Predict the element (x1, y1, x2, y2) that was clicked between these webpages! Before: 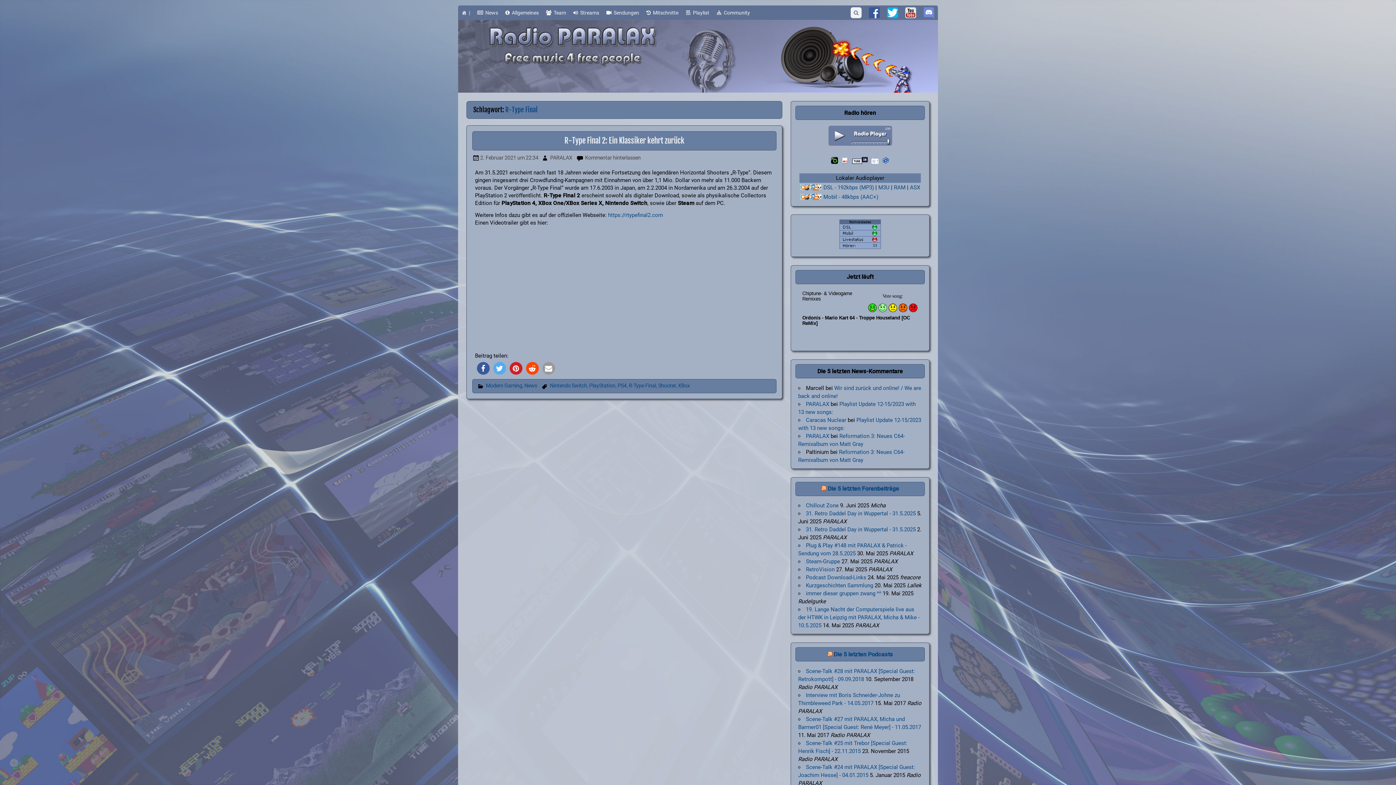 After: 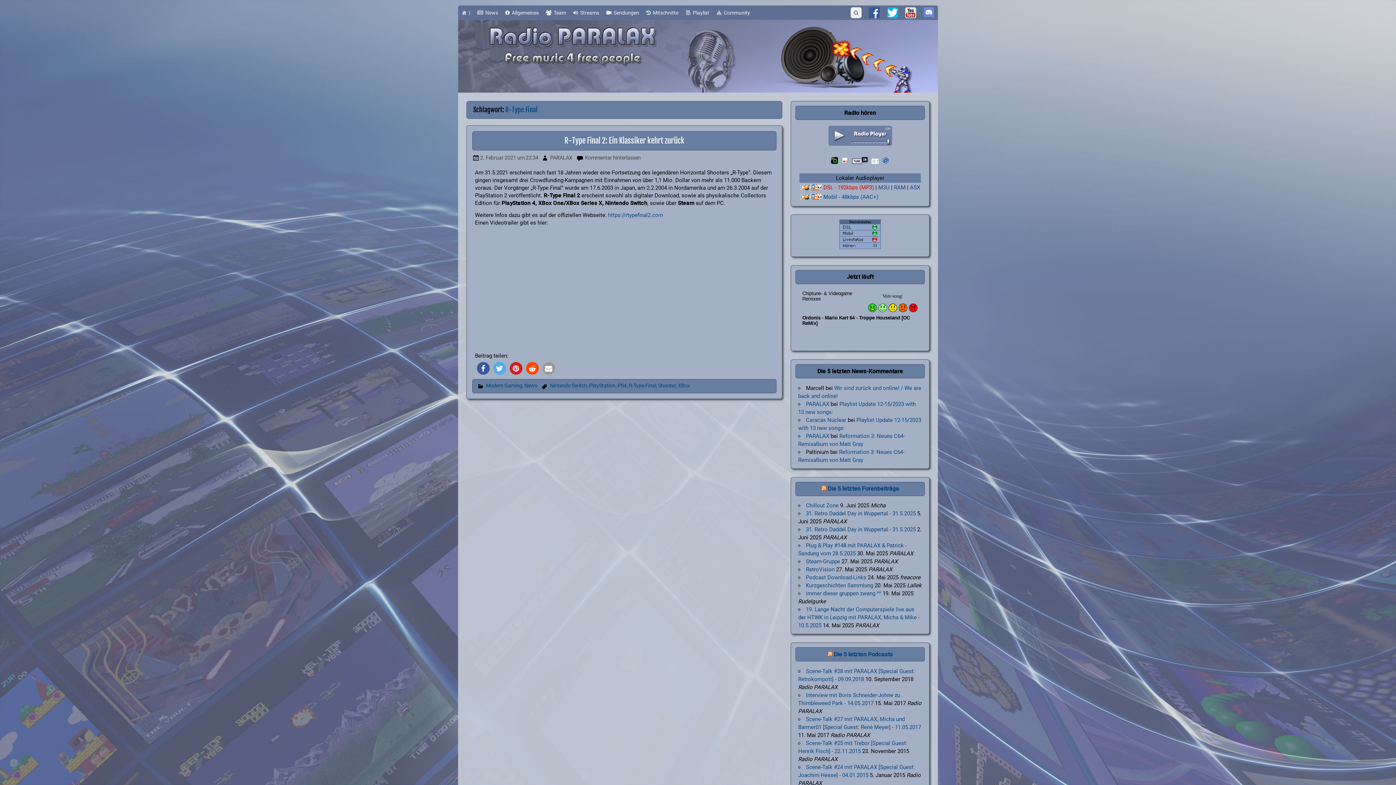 Action: label: DSL - 192kbps (MP3) bbox: (823, 184, 874, 190)